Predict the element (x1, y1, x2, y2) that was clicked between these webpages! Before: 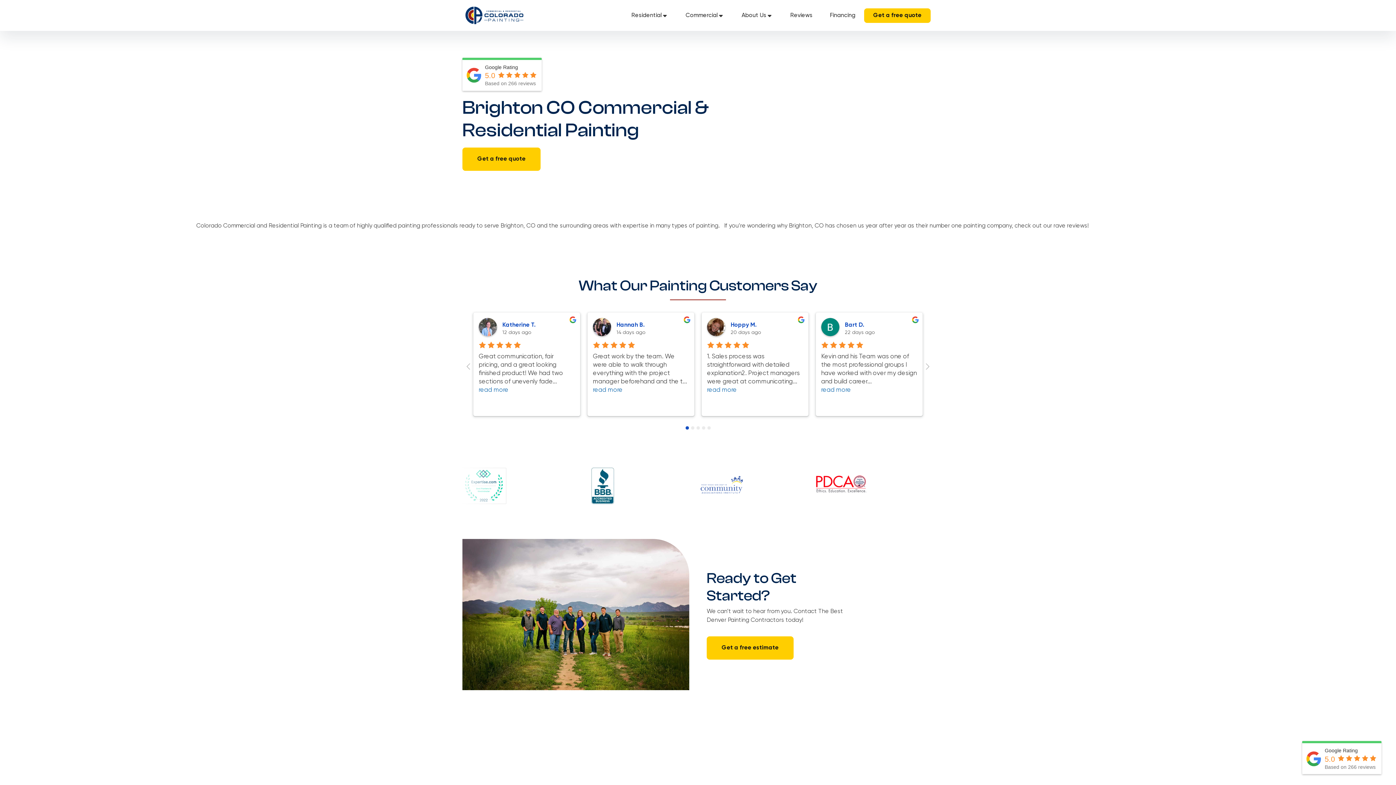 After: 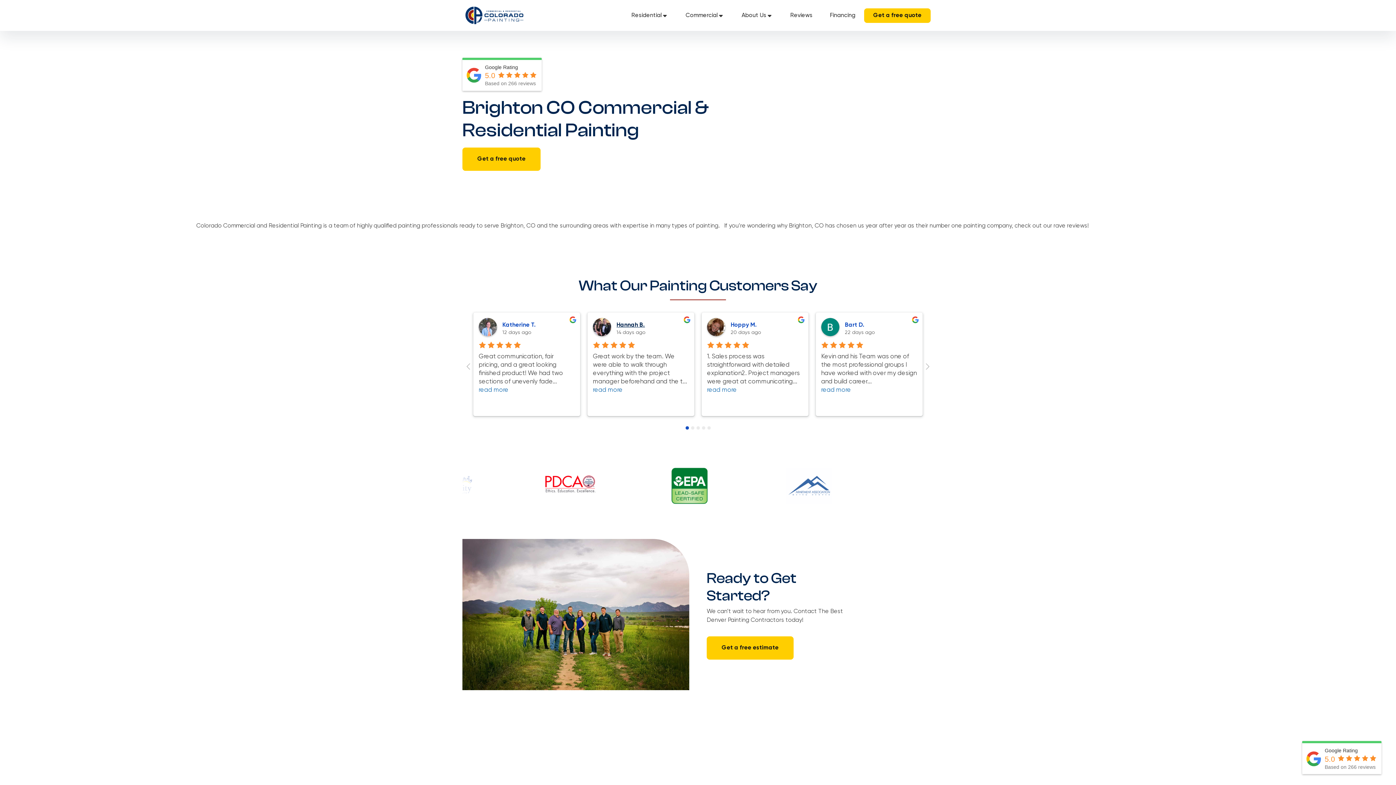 Action: bbox: (616, 322, 650, 328) label: Hannah B.